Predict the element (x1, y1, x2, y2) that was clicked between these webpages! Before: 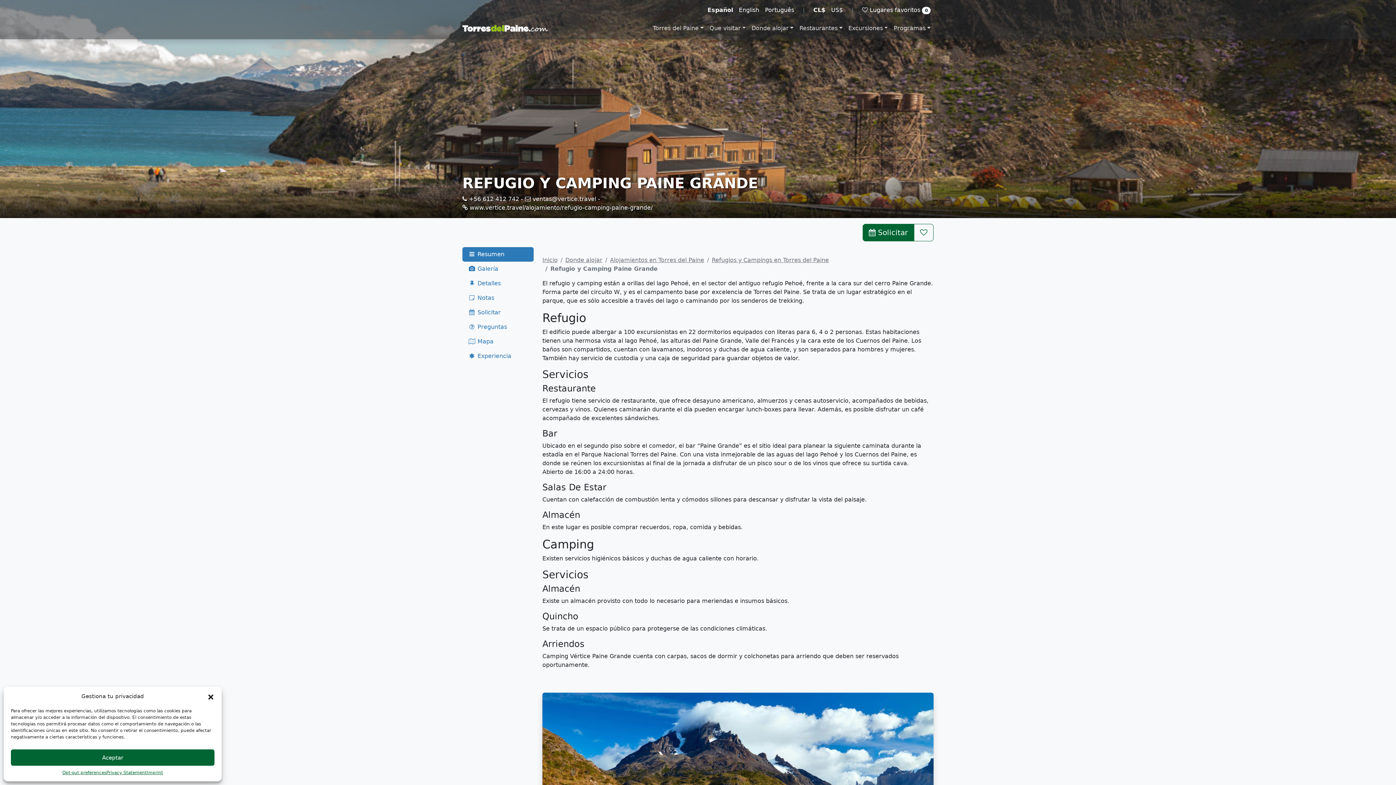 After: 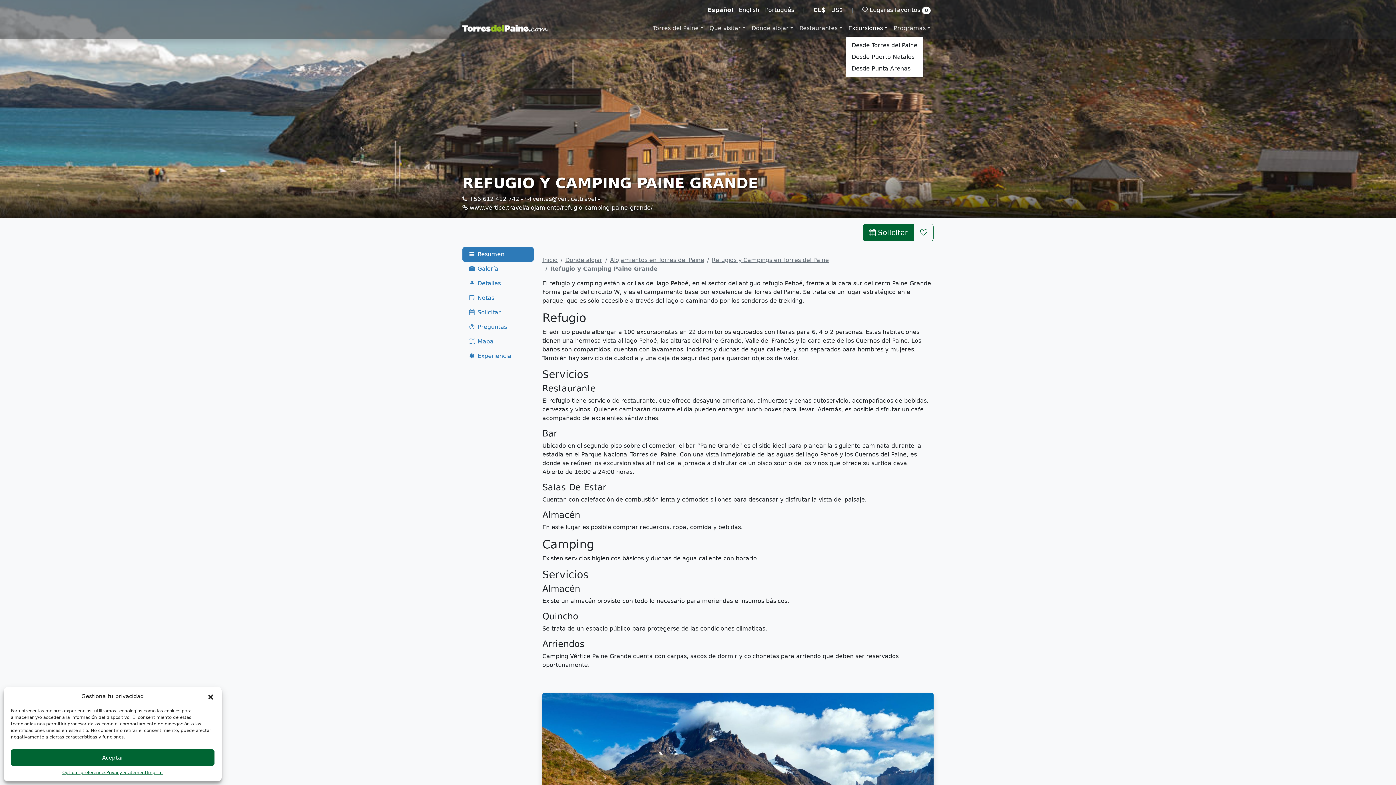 Action: label: Excursiones bbox: (845, 21, 891, 35)